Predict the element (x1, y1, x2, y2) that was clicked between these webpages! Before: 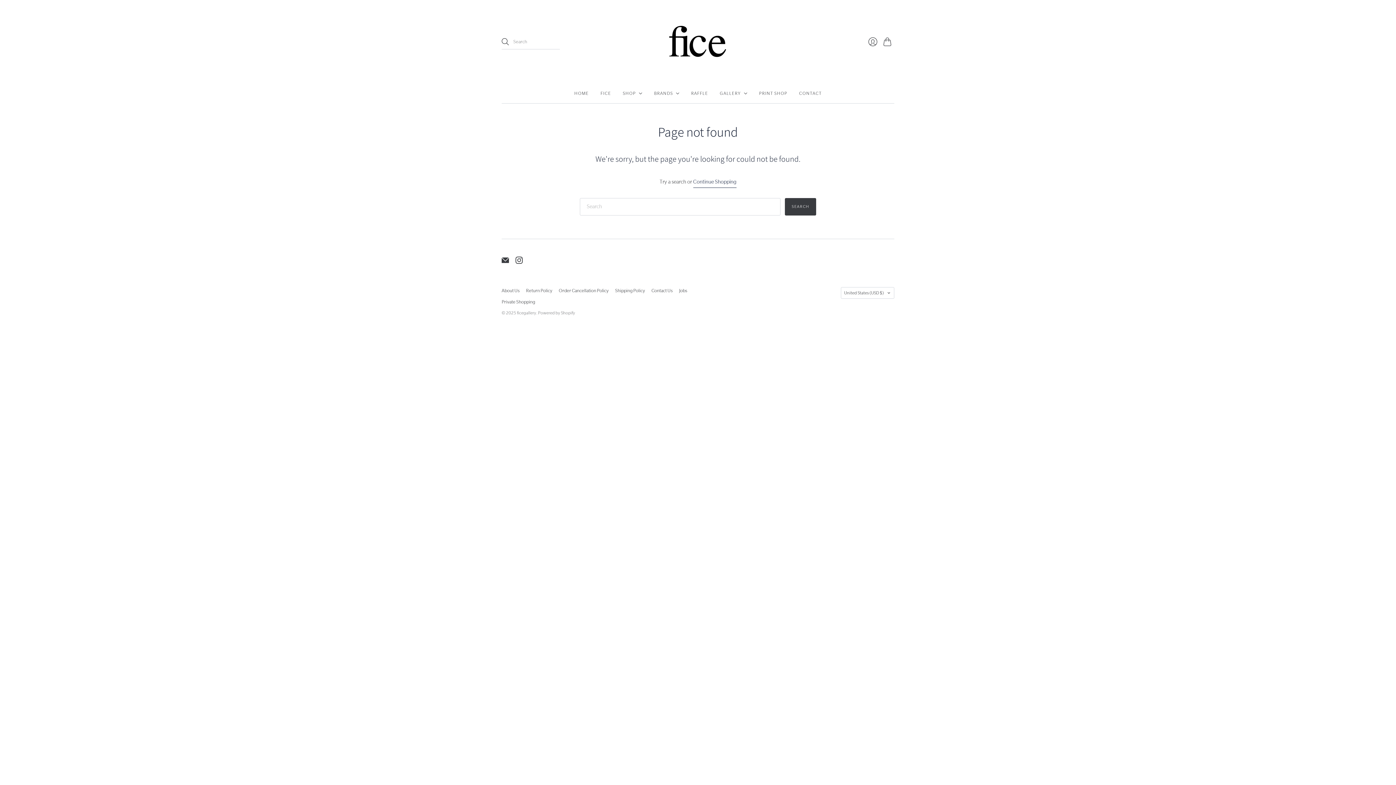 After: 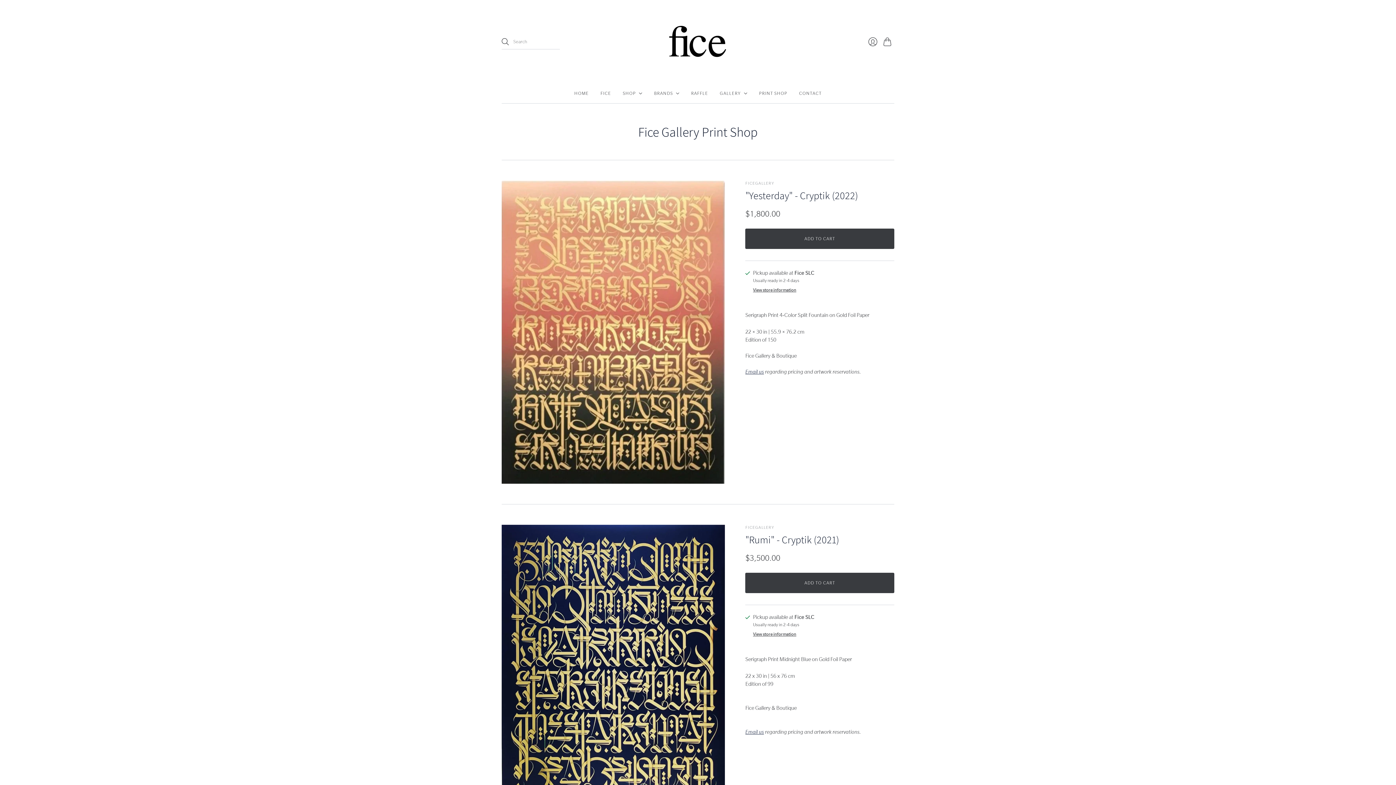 Action: bbox: (759, 86, 787, 100) label: PRINT SHOP